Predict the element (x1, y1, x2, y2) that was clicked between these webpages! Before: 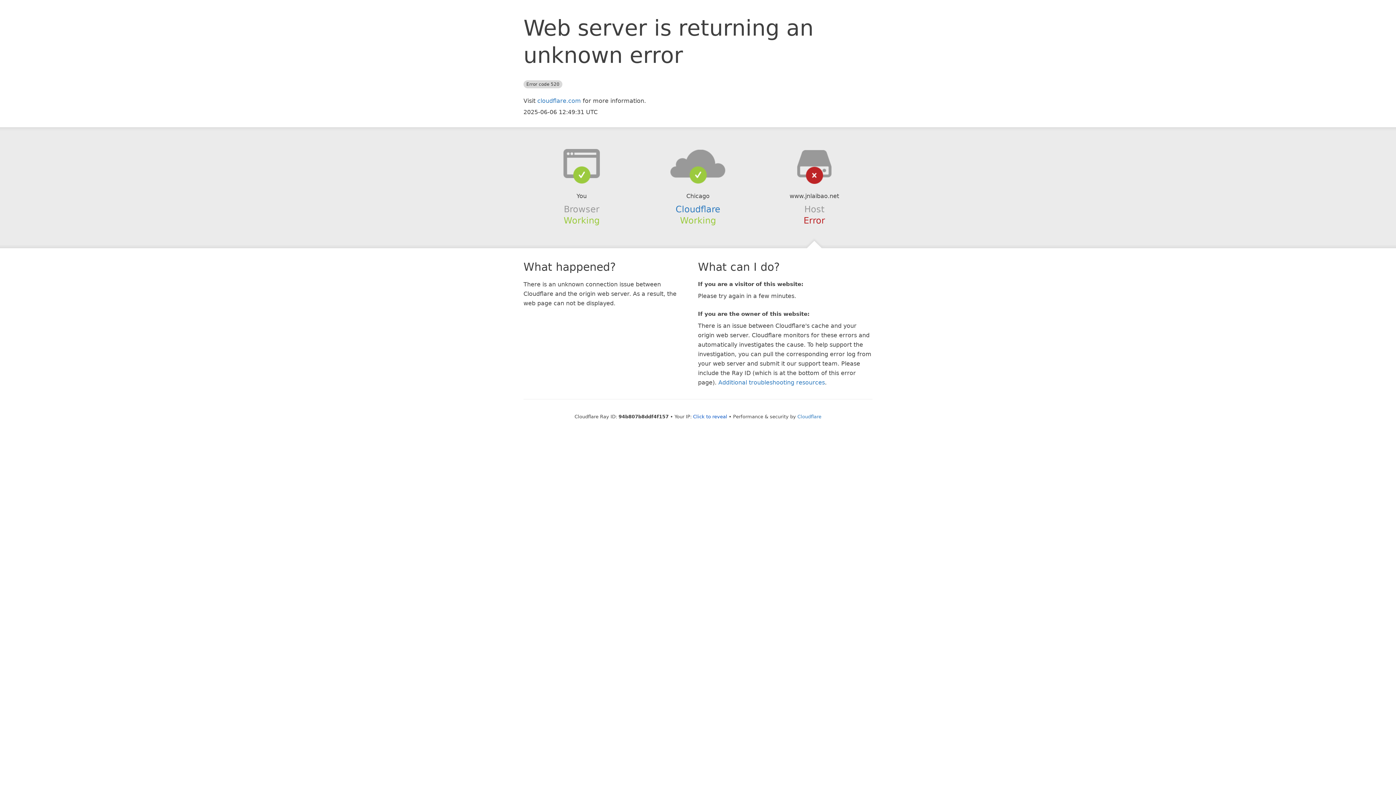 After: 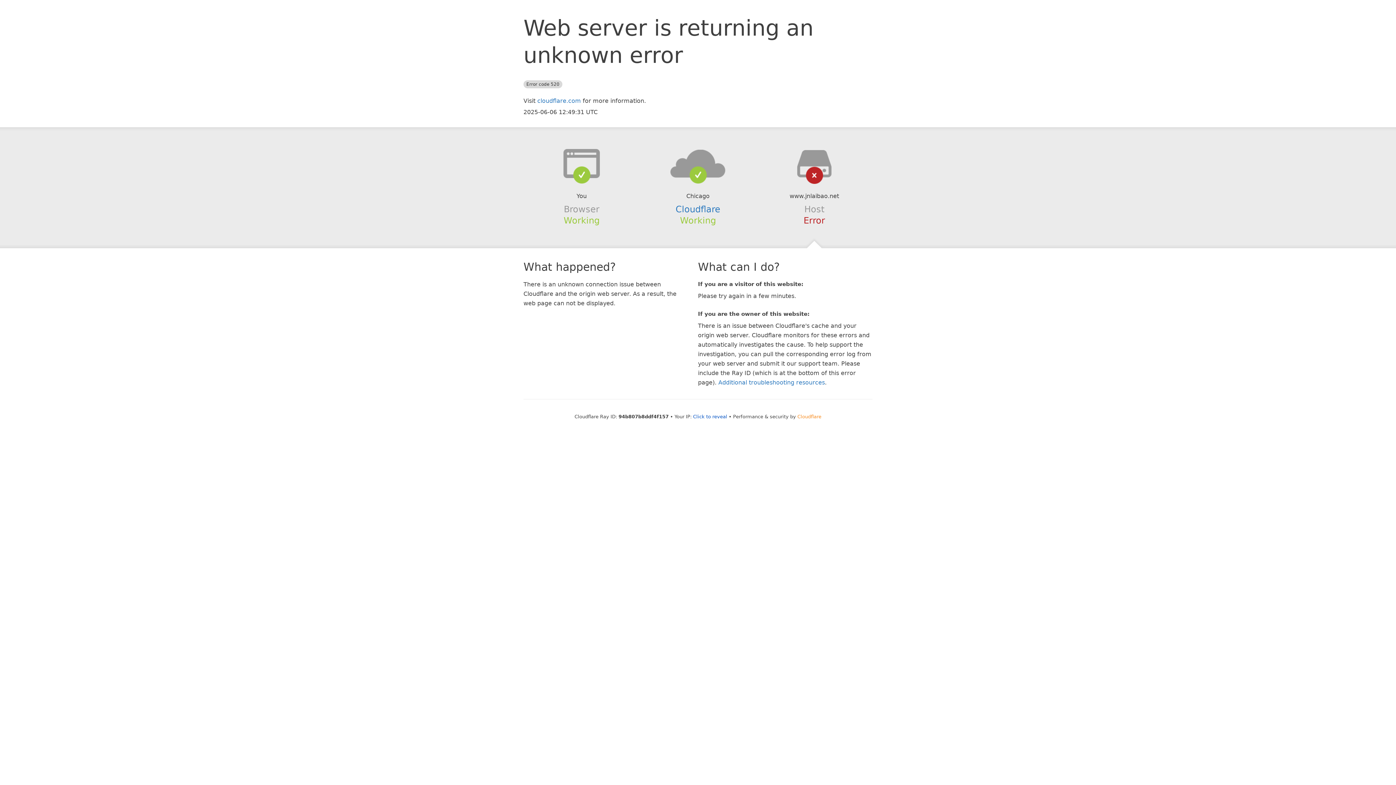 Action: label: Cloudflare bbox: (797, 414, 821, 419)